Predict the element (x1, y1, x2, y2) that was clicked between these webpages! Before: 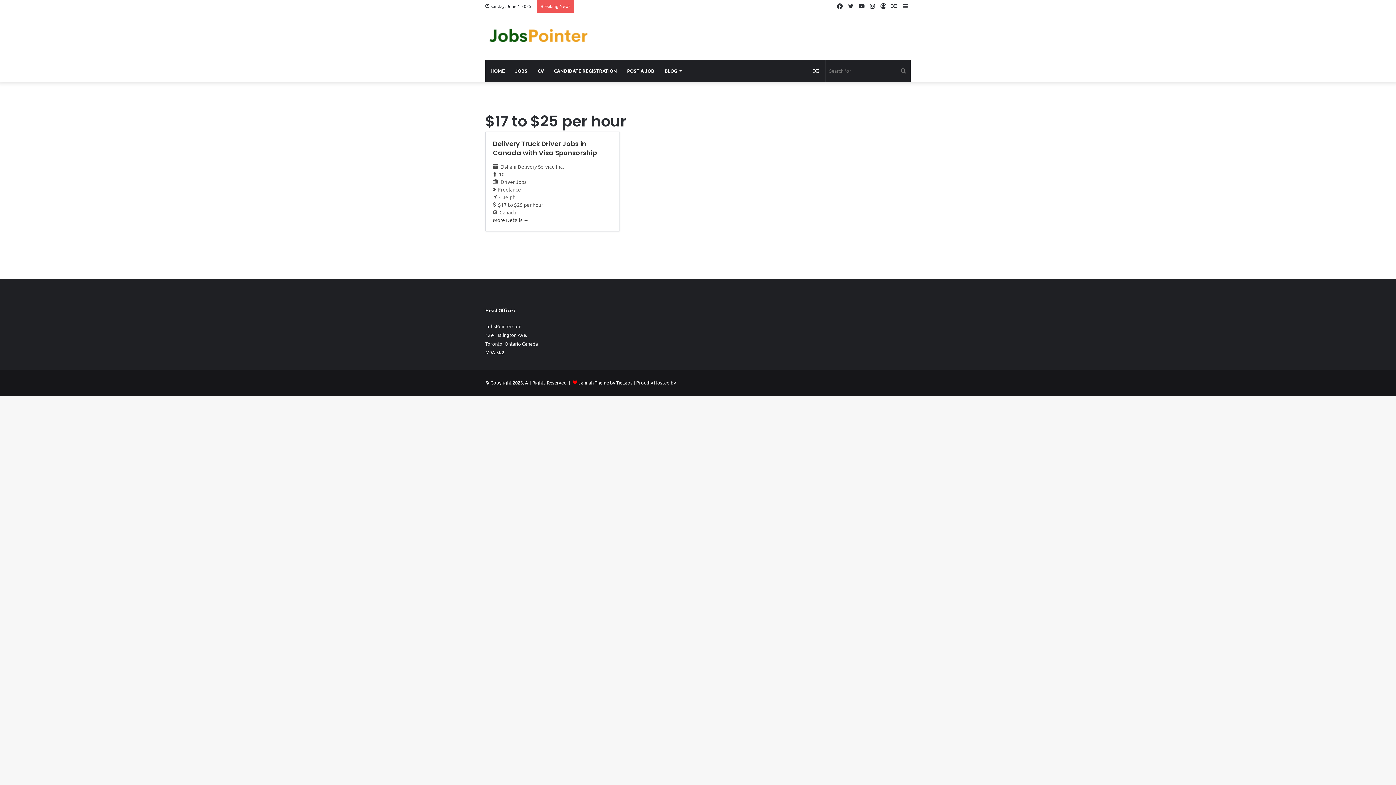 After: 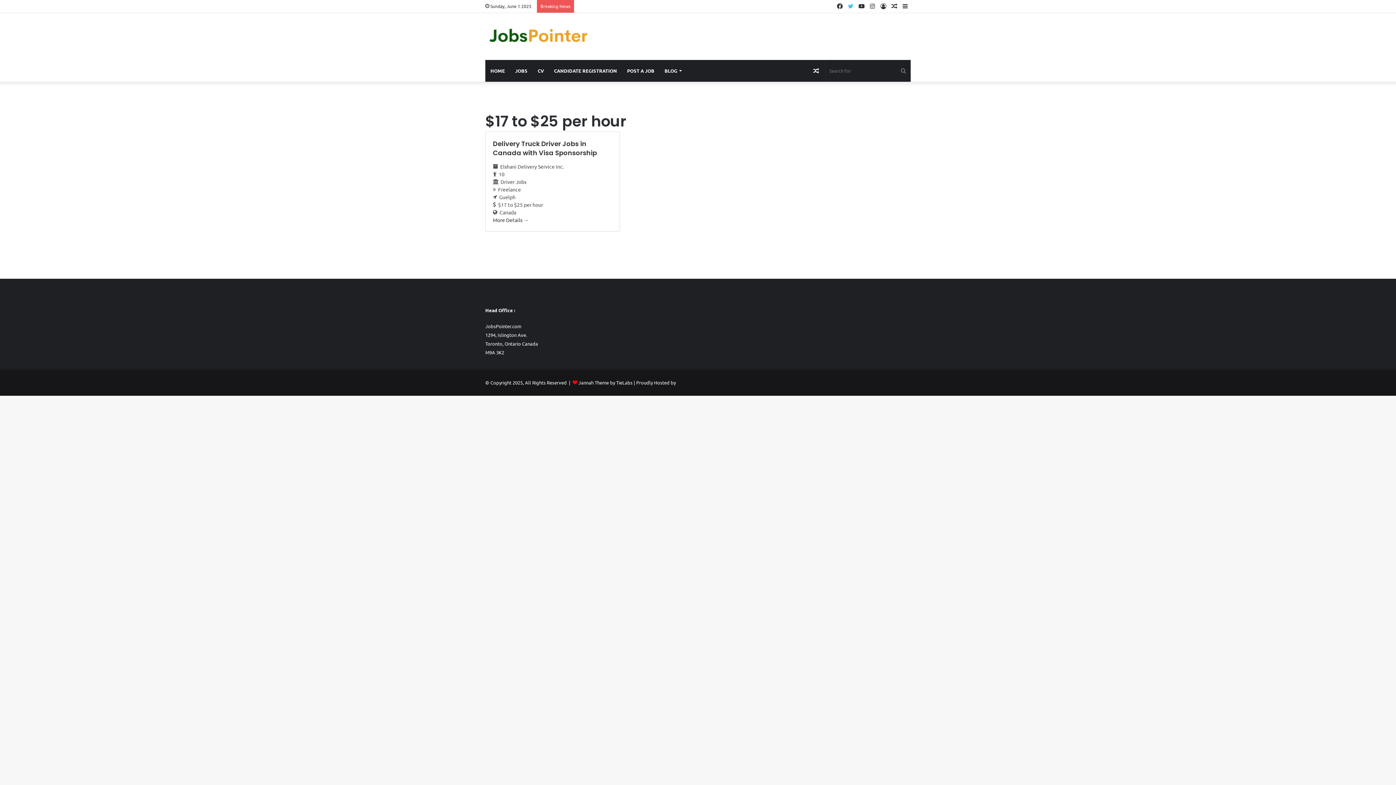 Action: label: Twitter bbox: (845, 0, 856, 12)